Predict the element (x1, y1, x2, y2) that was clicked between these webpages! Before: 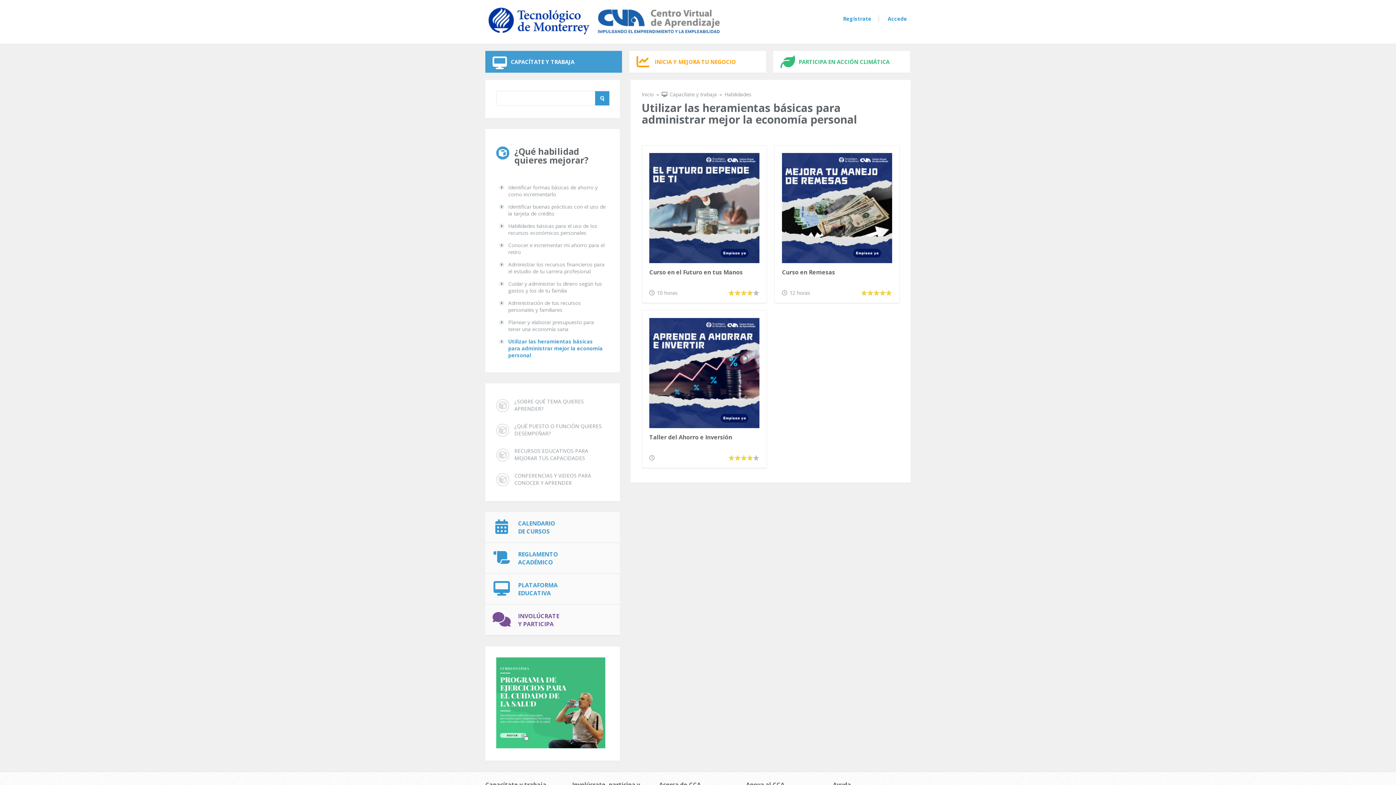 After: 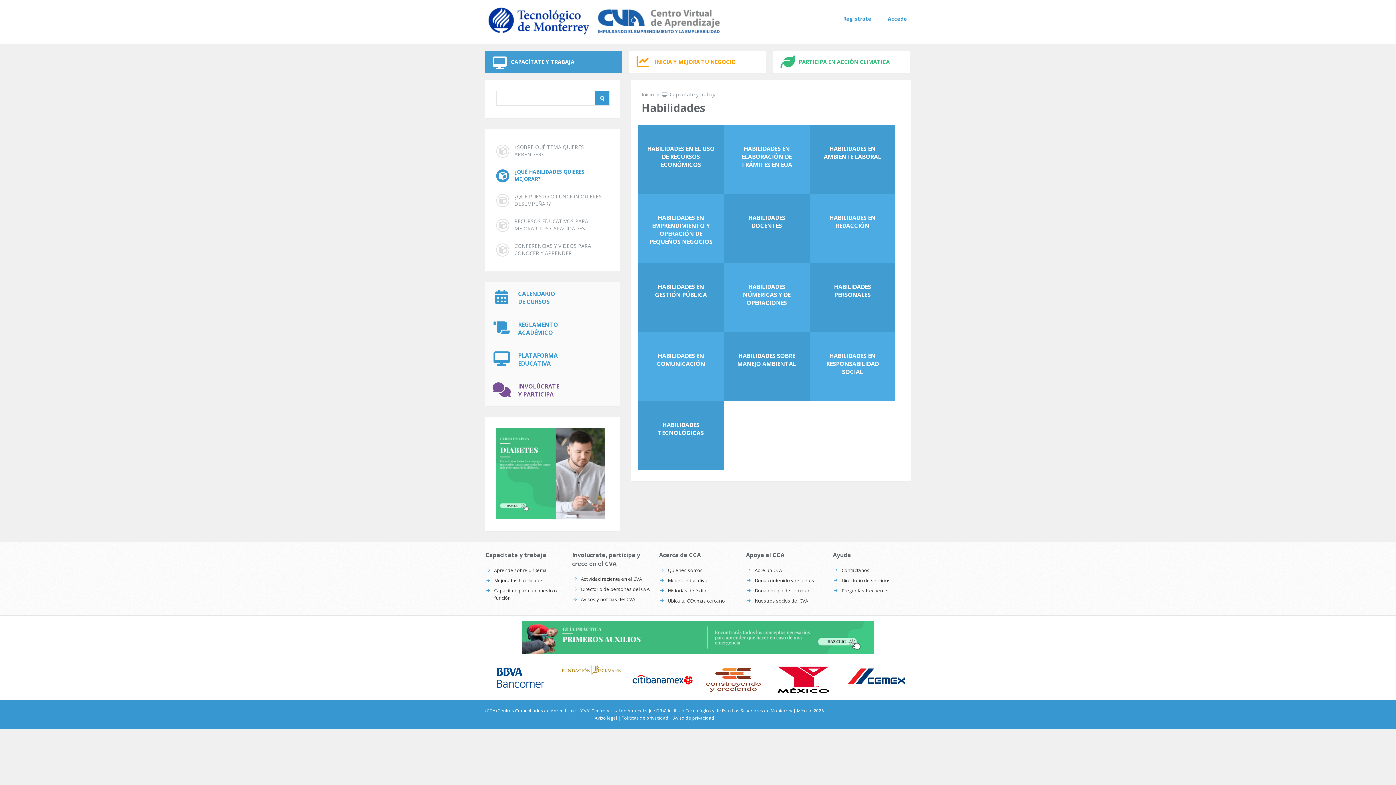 Action: bbox: (723, 90, 751, 97) label: Habilidades